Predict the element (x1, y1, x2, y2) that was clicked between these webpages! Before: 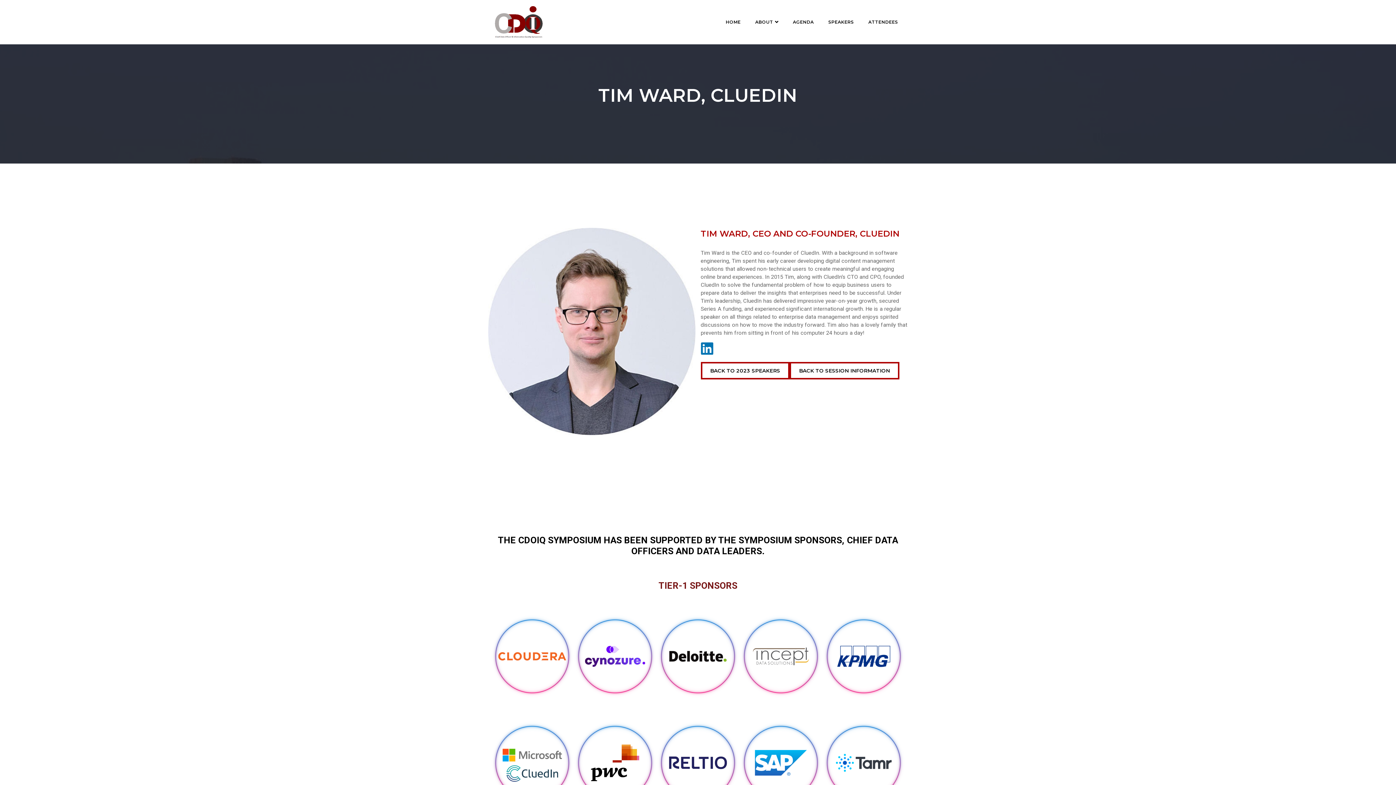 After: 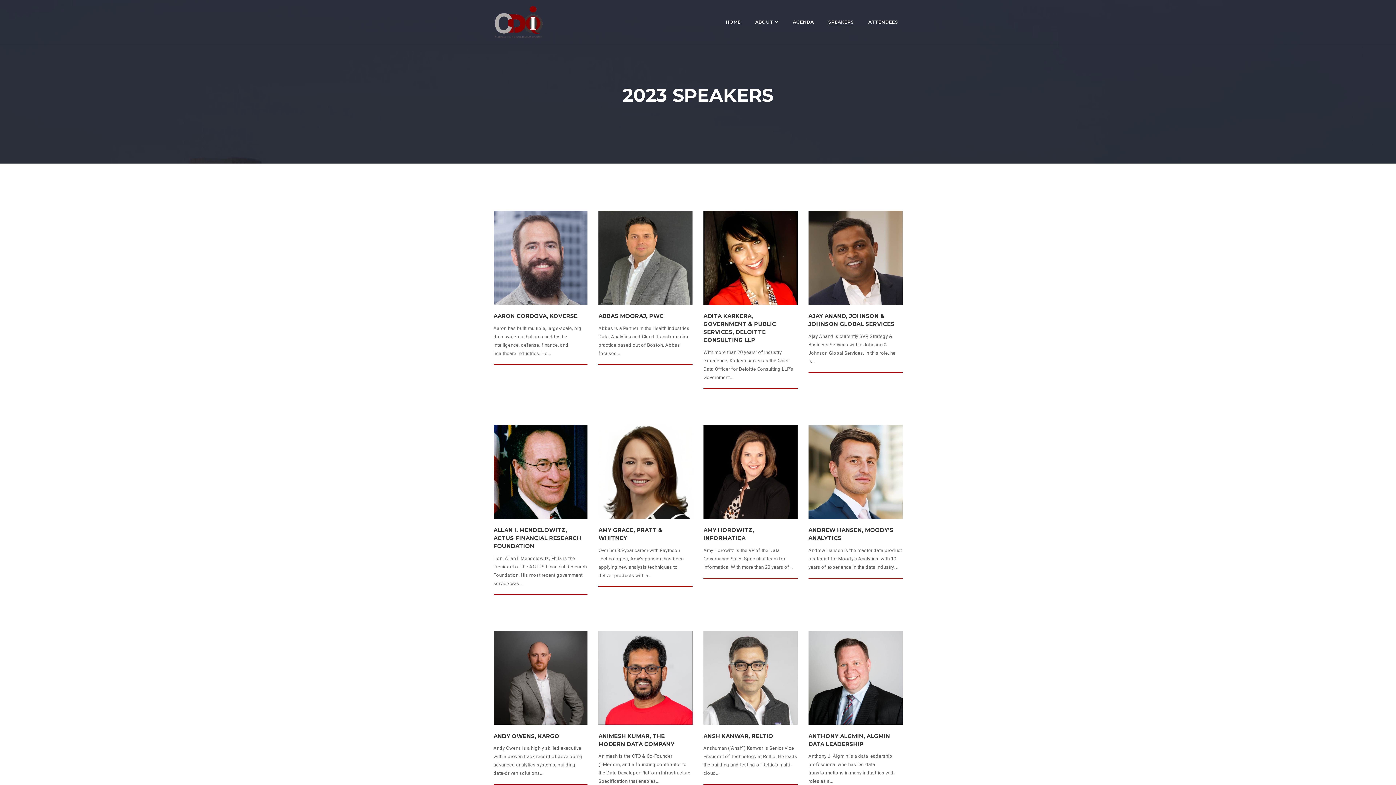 Action: label: SPEAKERS bbox: (828, 18, 854, 25)